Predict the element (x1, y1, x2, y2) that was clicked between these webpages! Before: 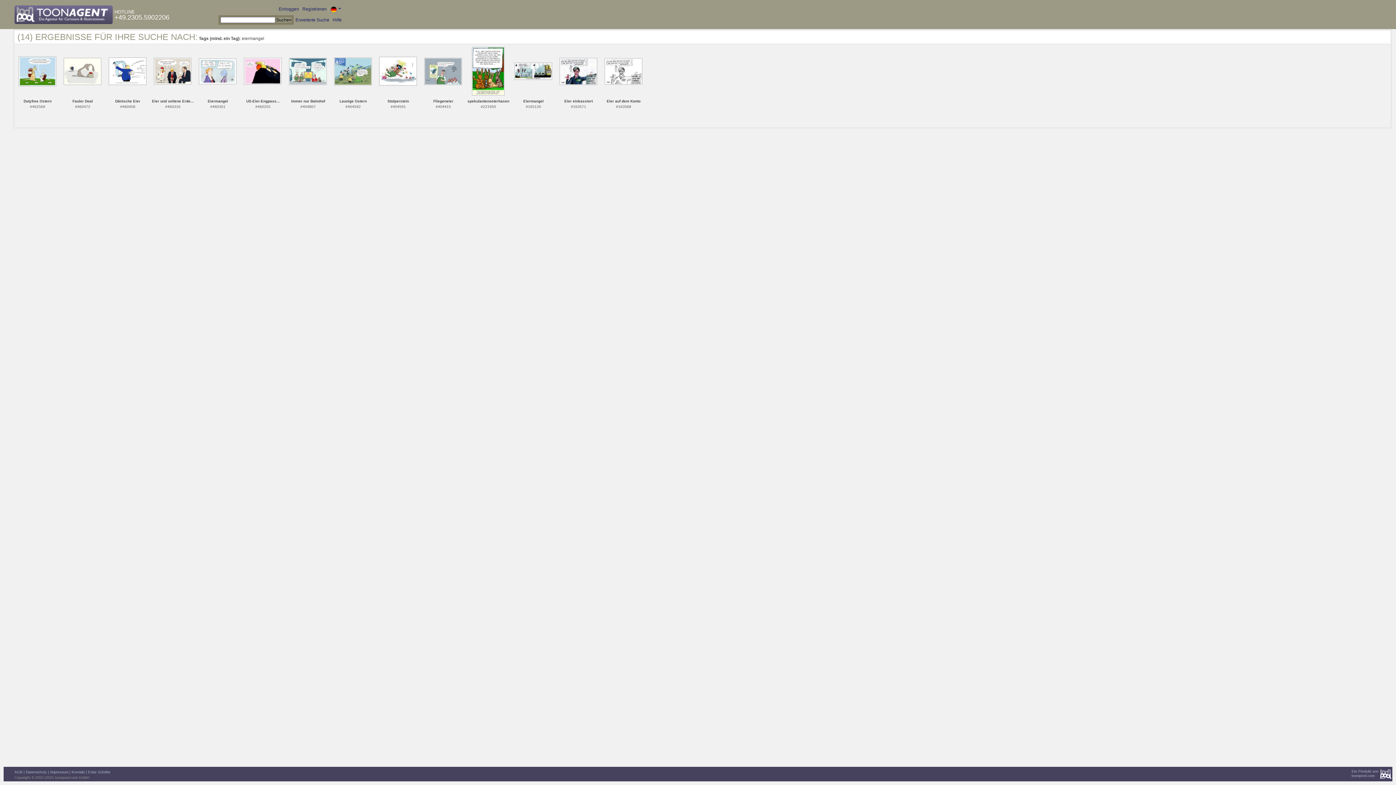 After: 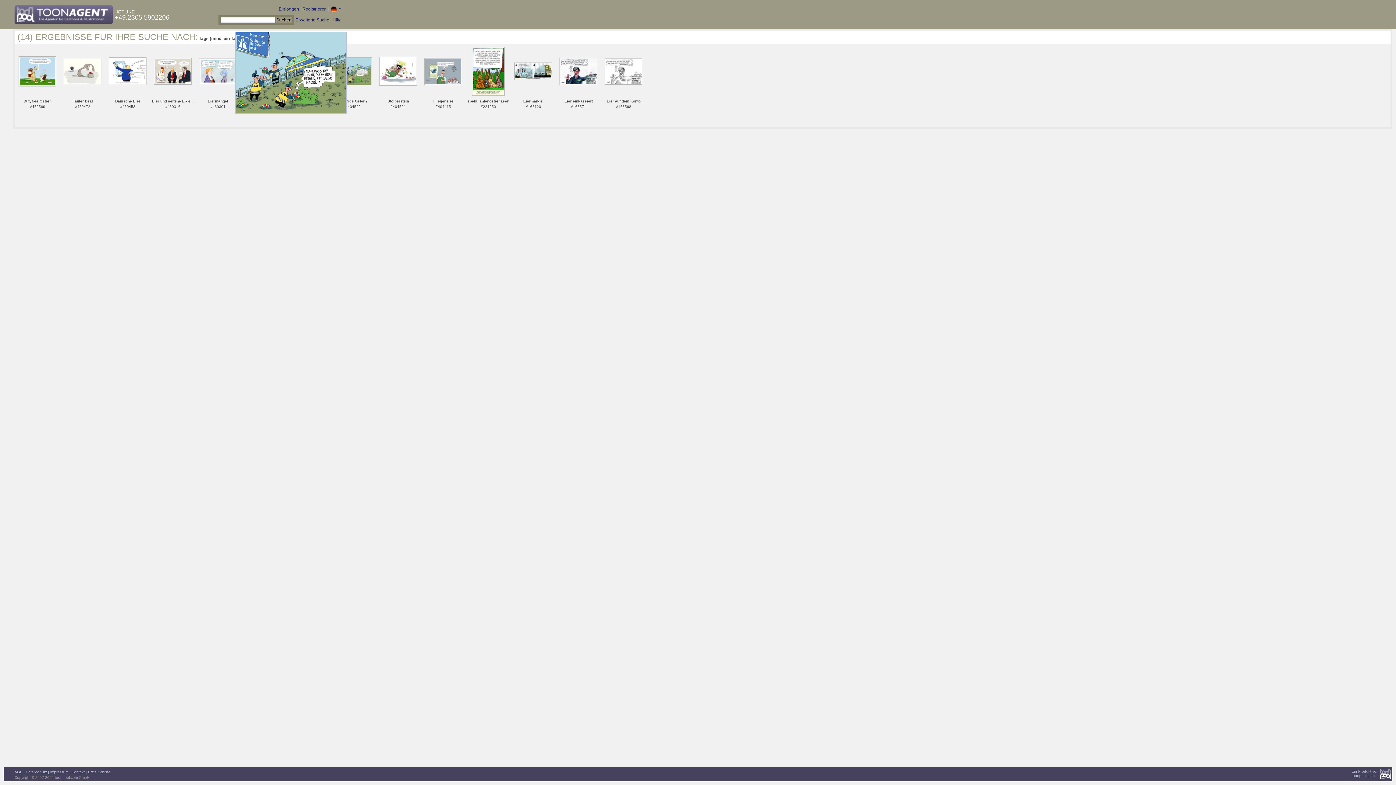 Action: bbox: (334, 68, 372, 73)